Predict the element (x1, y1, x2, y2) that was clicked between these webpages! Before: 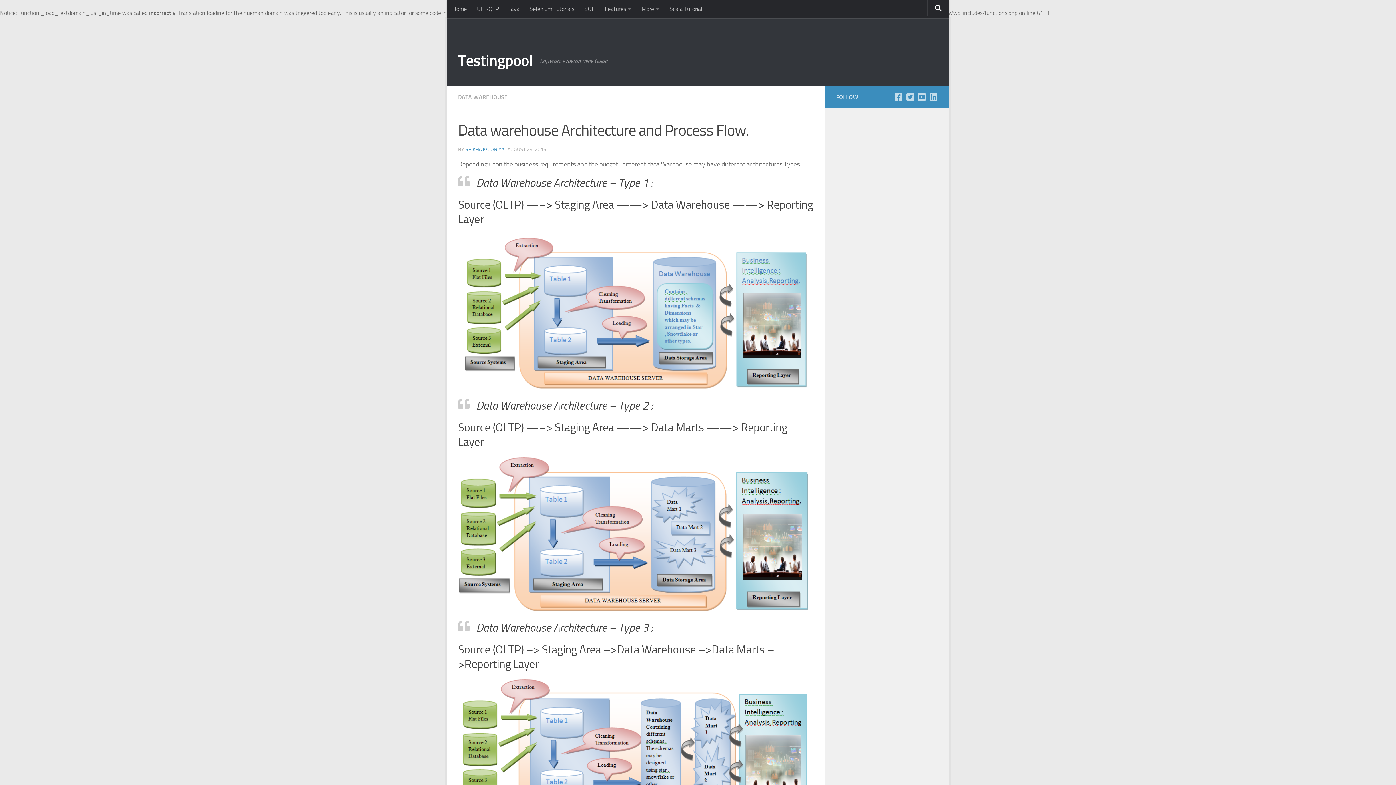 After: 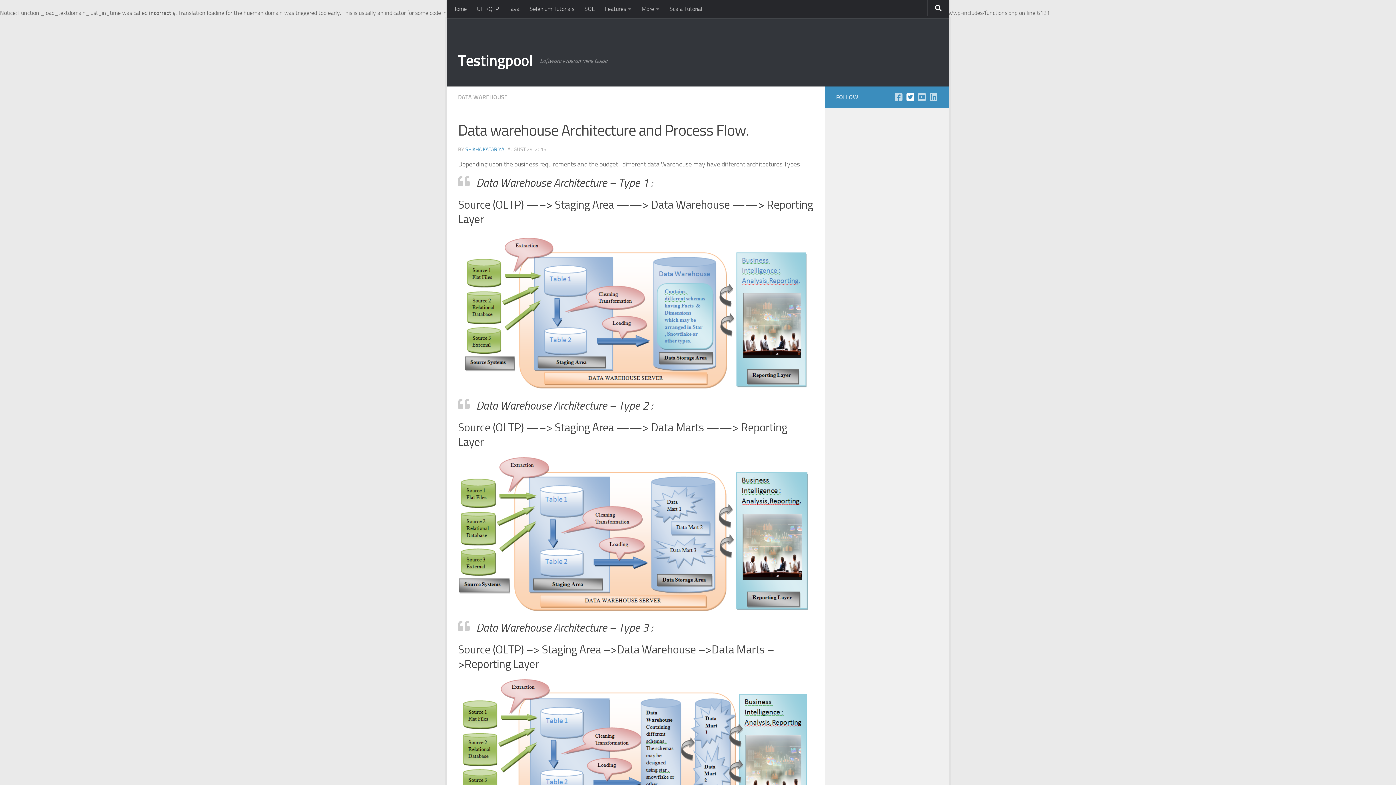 Action: label: Follow us on Twitter-square bbox: (906, 92, 914, 101)